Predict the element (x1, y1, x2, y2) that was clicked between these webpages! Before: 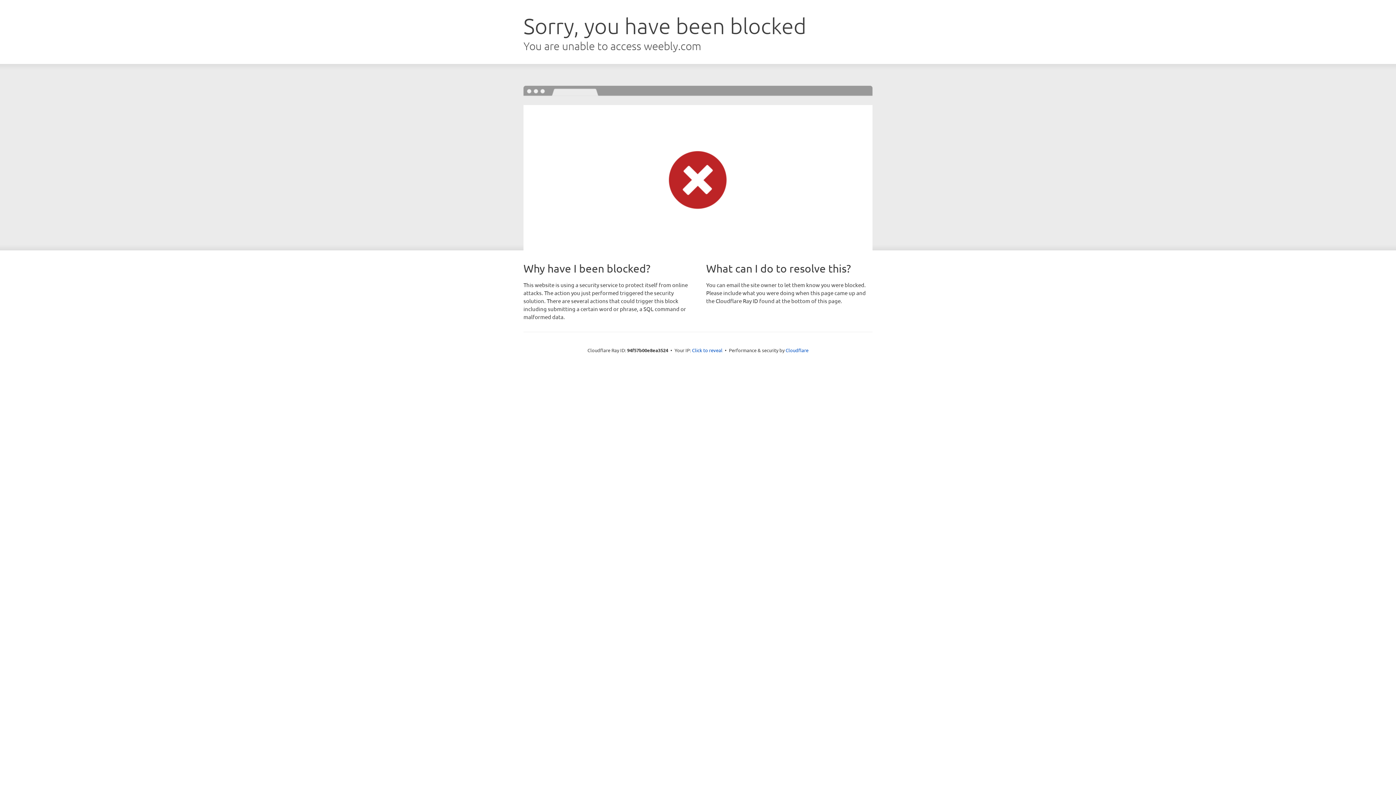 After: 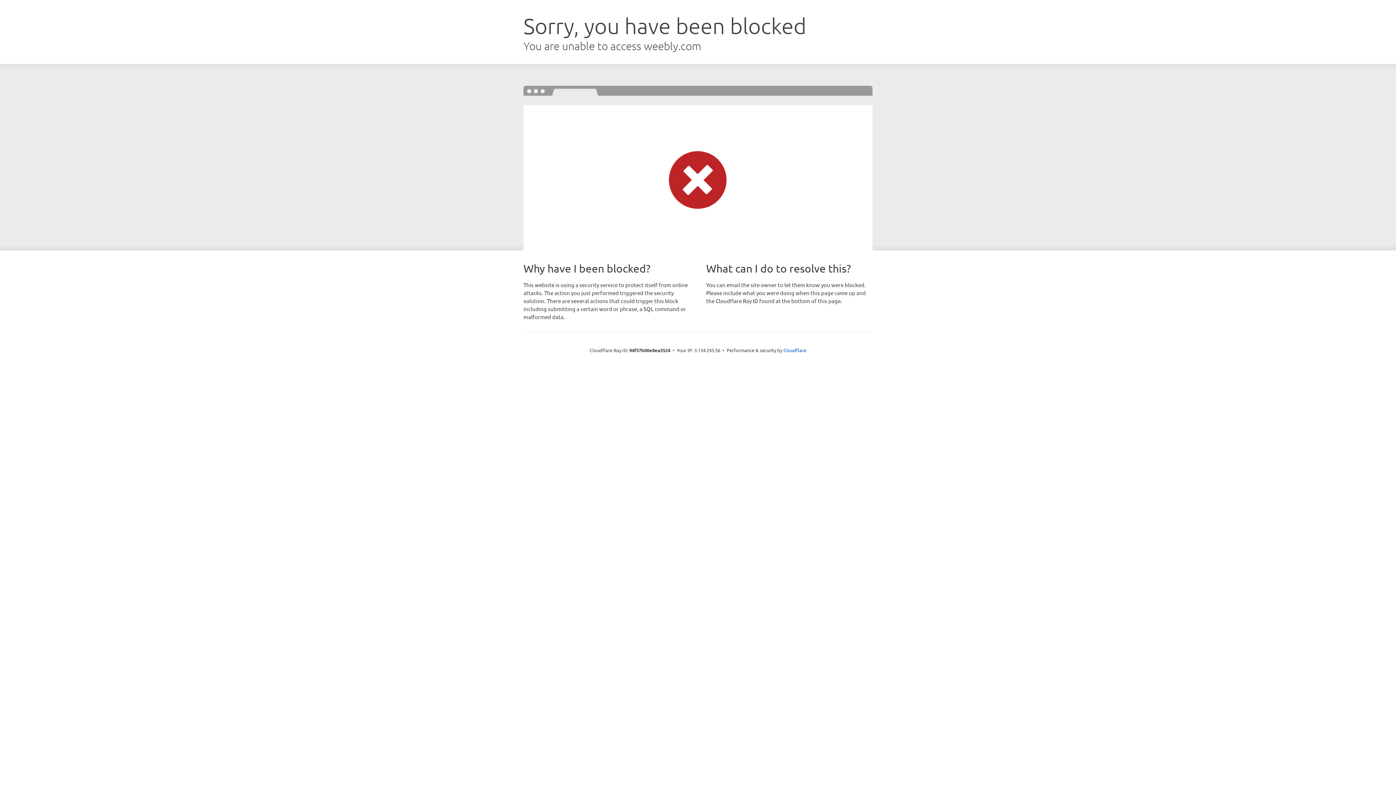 Action: label: Click to reveal bbox: (692, 346, 722, 353)